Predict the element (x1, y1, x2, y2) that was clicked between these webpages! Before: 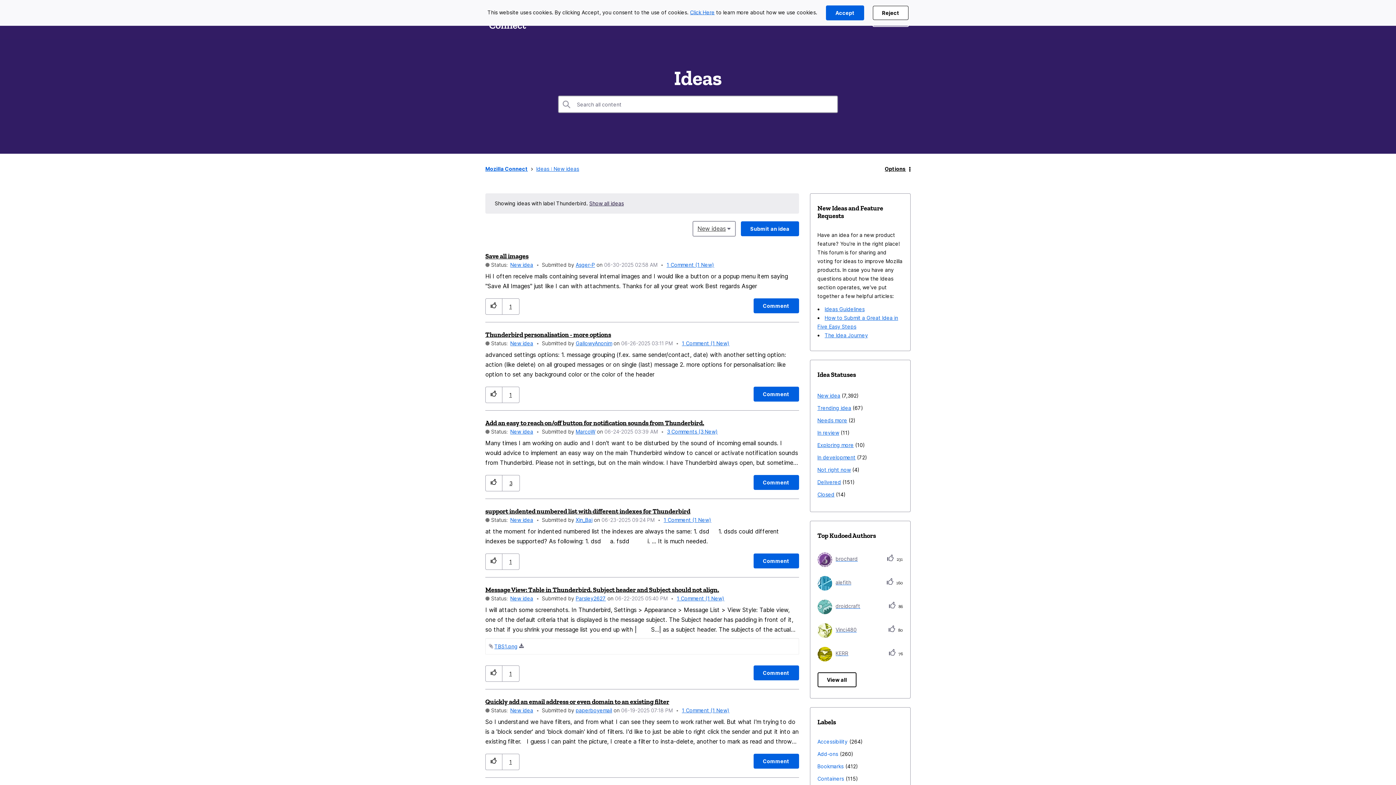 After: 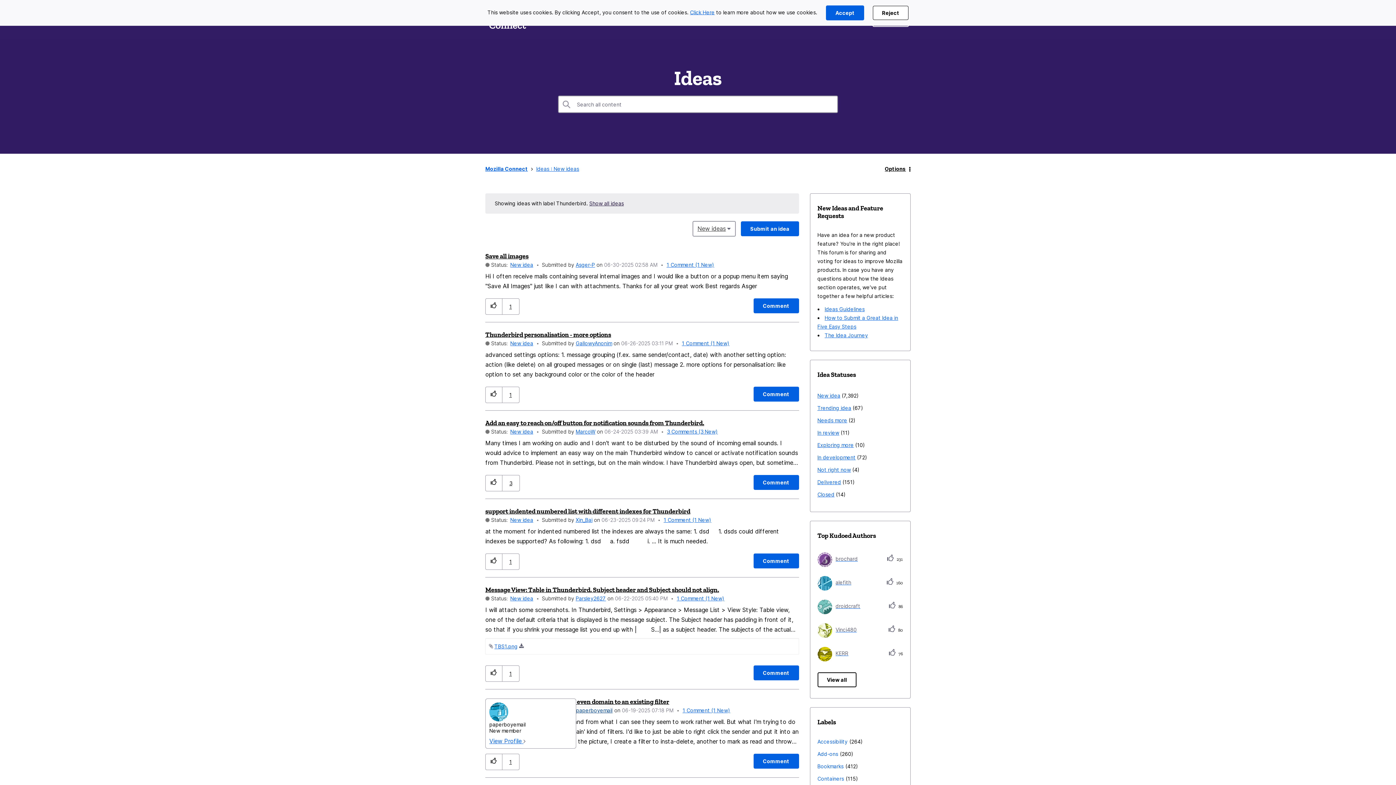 Action: label: View Profile of paperboyemail bbox: (575, 707, 612, 713)